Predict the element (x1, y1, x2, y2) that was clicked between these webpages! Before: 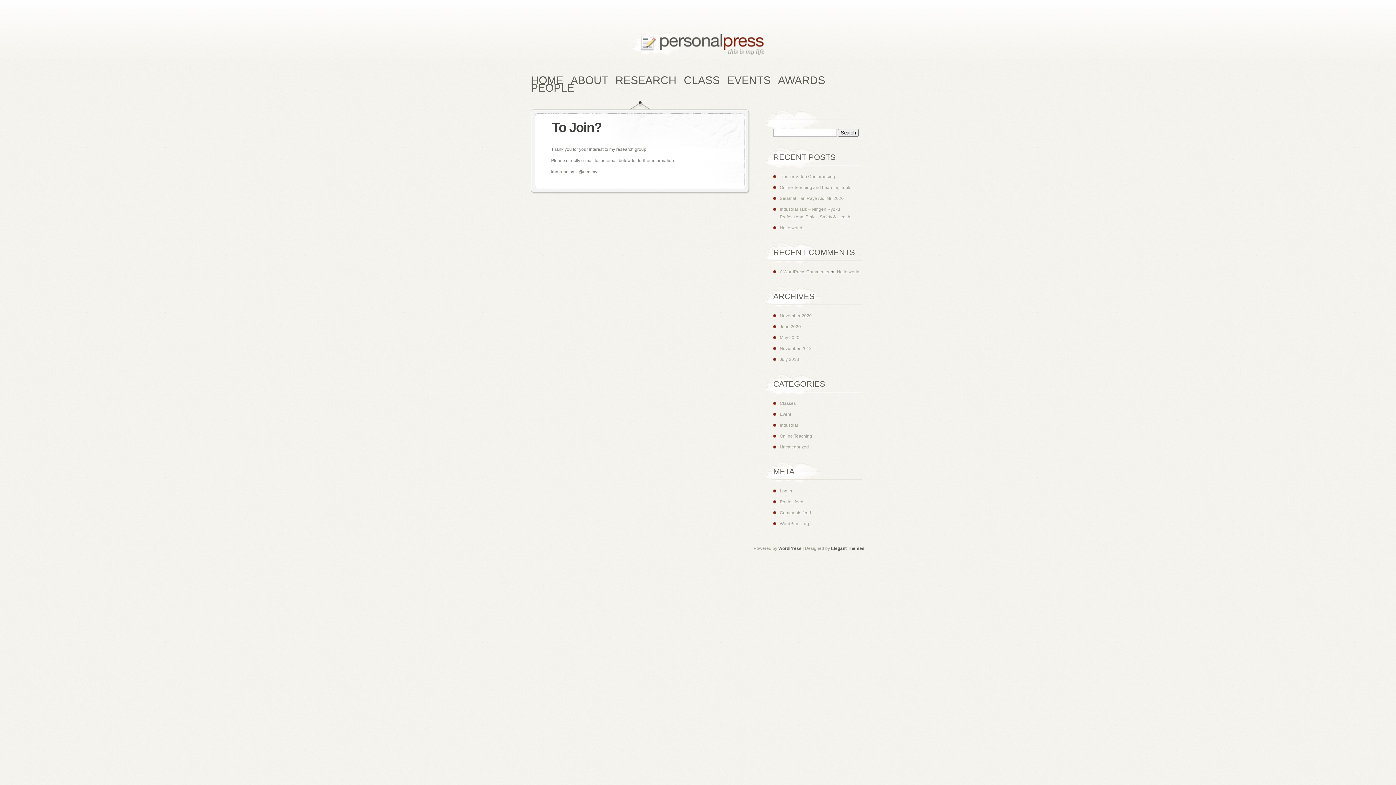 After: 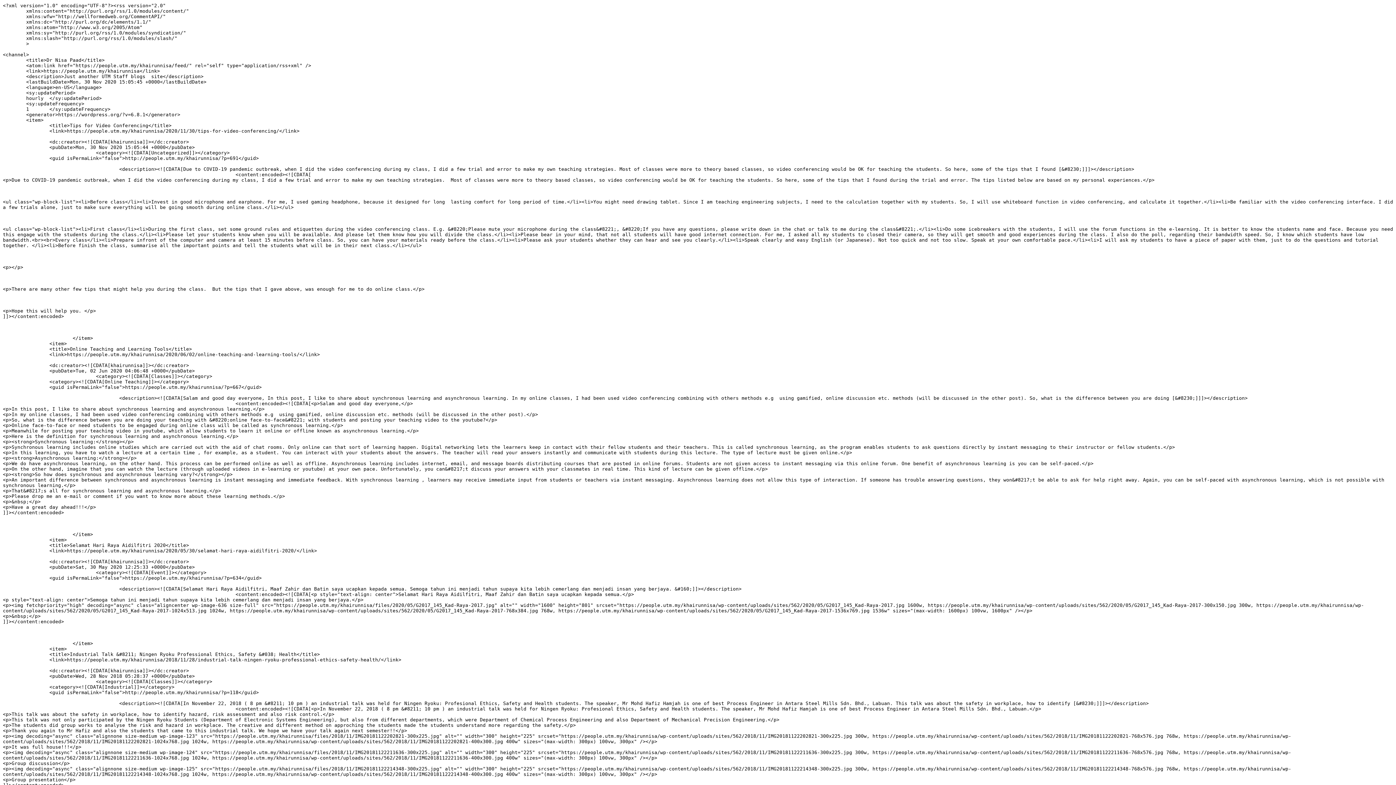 Action: label: Entries feed bbox: (780, 499, 803, 504)